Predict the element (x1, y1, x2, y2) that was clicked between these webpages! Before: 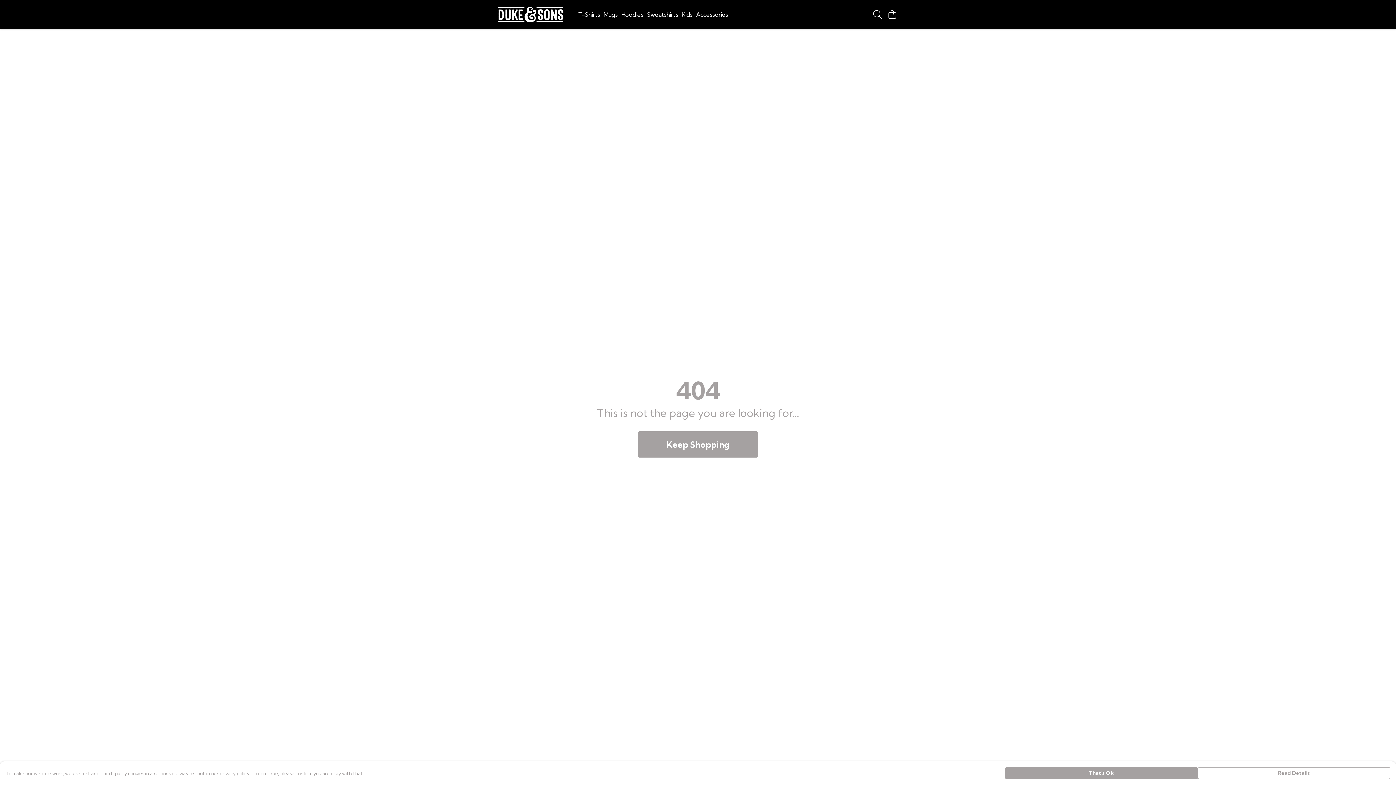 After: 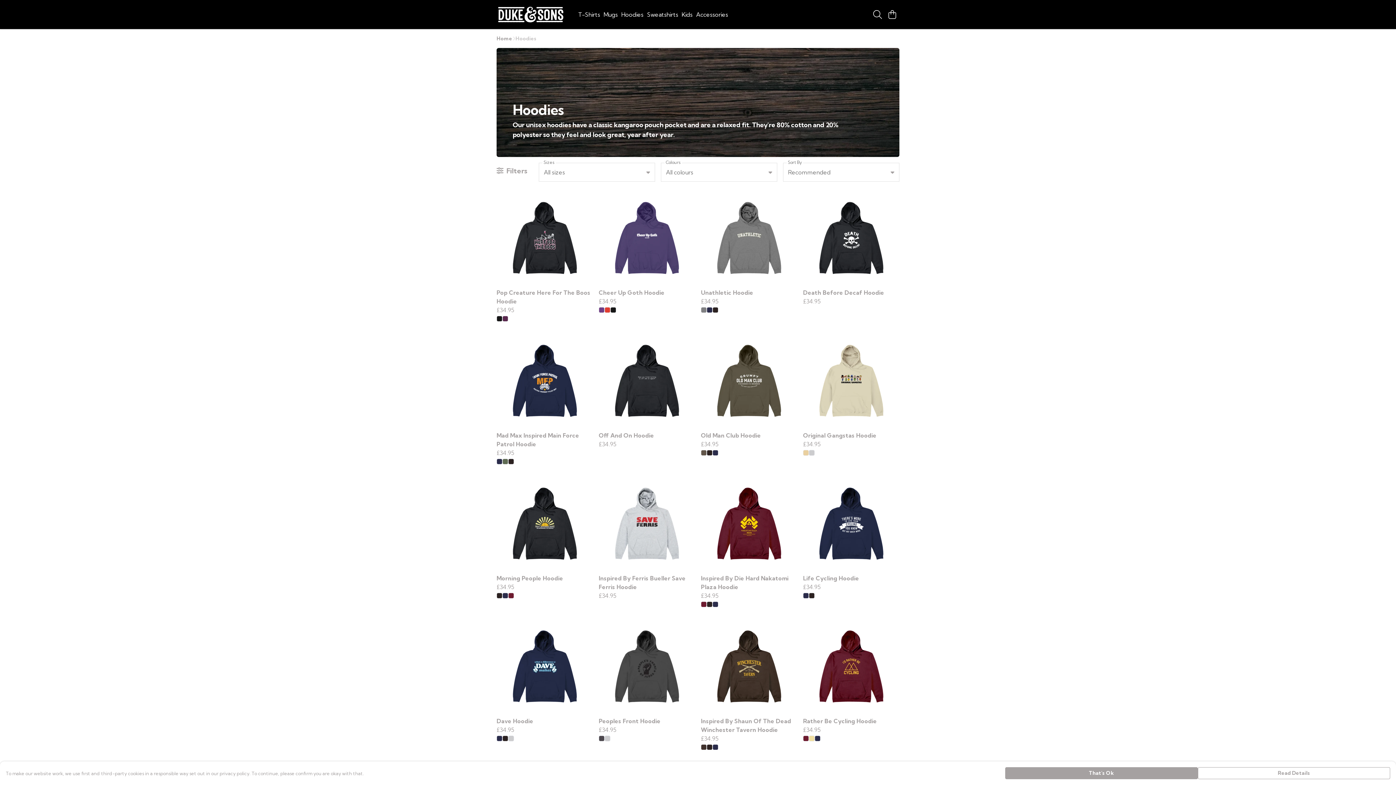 Action: label: Hoodies bbox: (619, 9, 645, 19)